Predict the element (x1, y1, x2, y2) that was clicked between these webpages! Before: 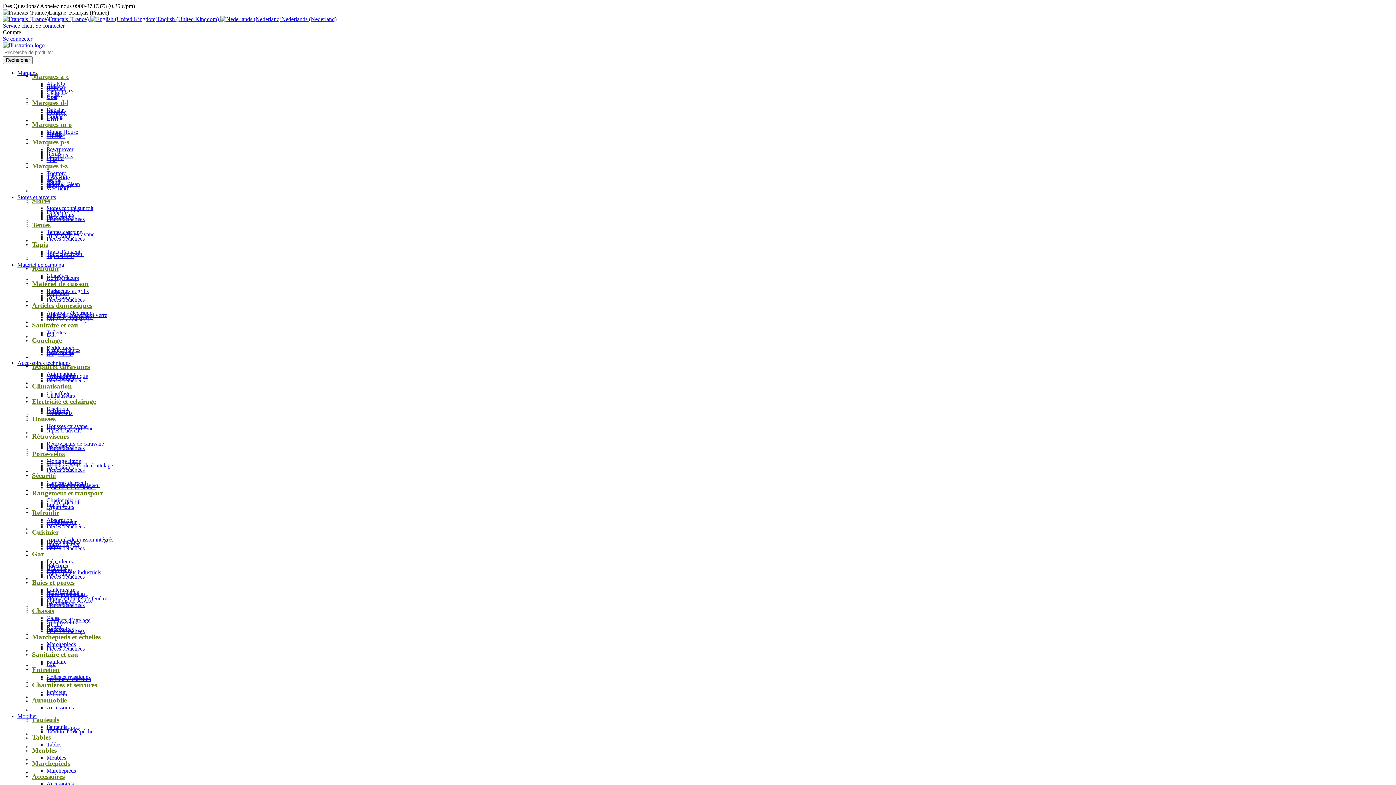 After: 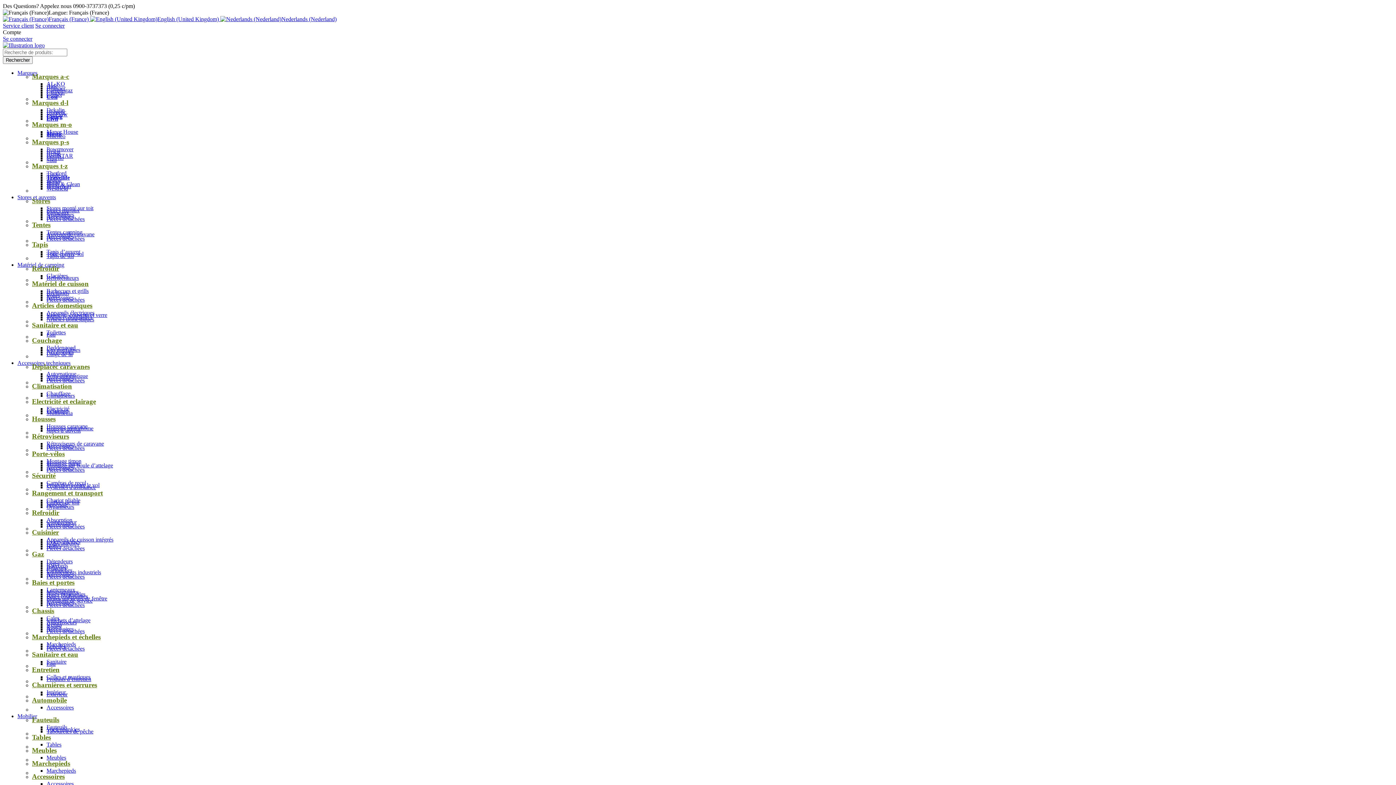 Action: label: Charnières et serrures bbox: (32, 681, 384, 689)